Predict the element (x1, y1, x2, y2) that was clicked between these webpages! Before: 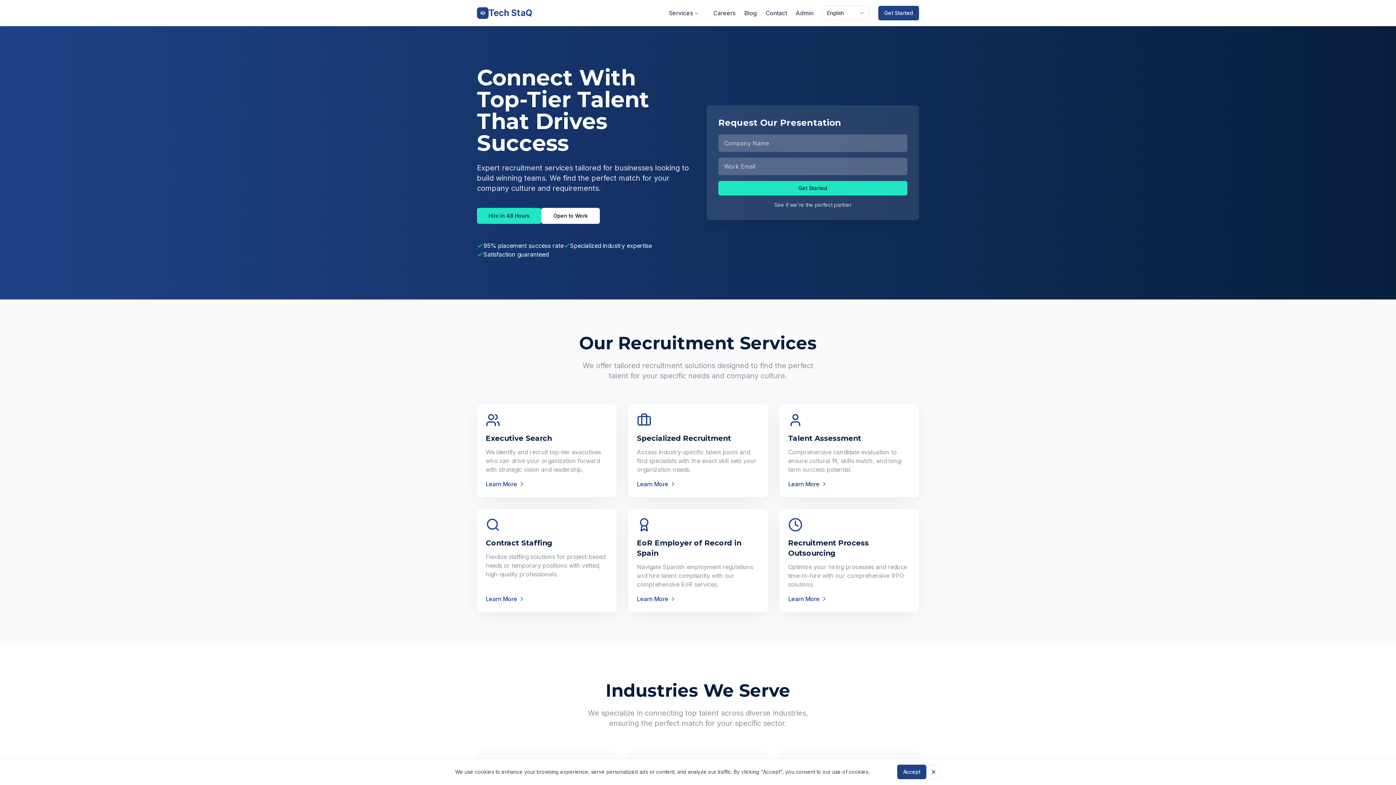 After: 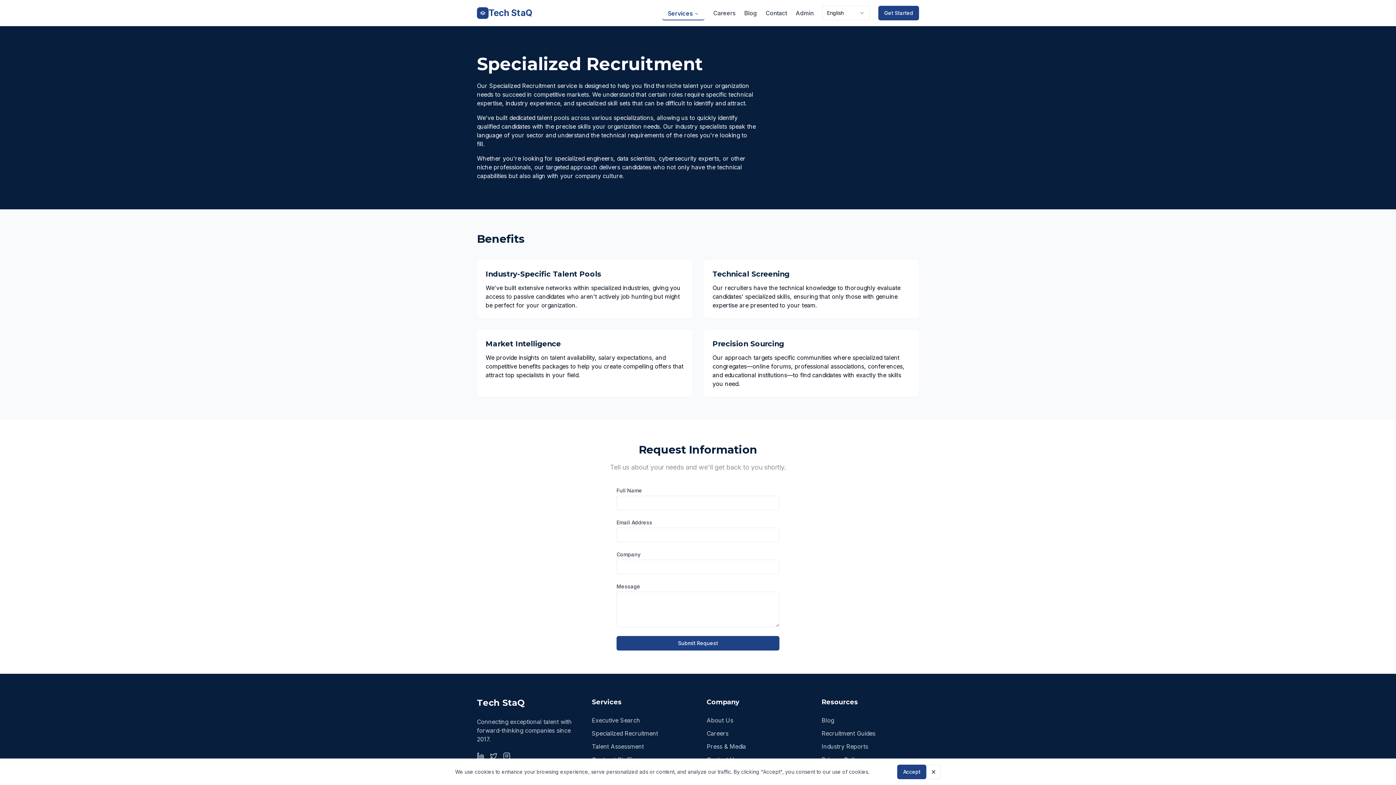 Action: bbox: (637, 480, 676, 488) label: Learn More